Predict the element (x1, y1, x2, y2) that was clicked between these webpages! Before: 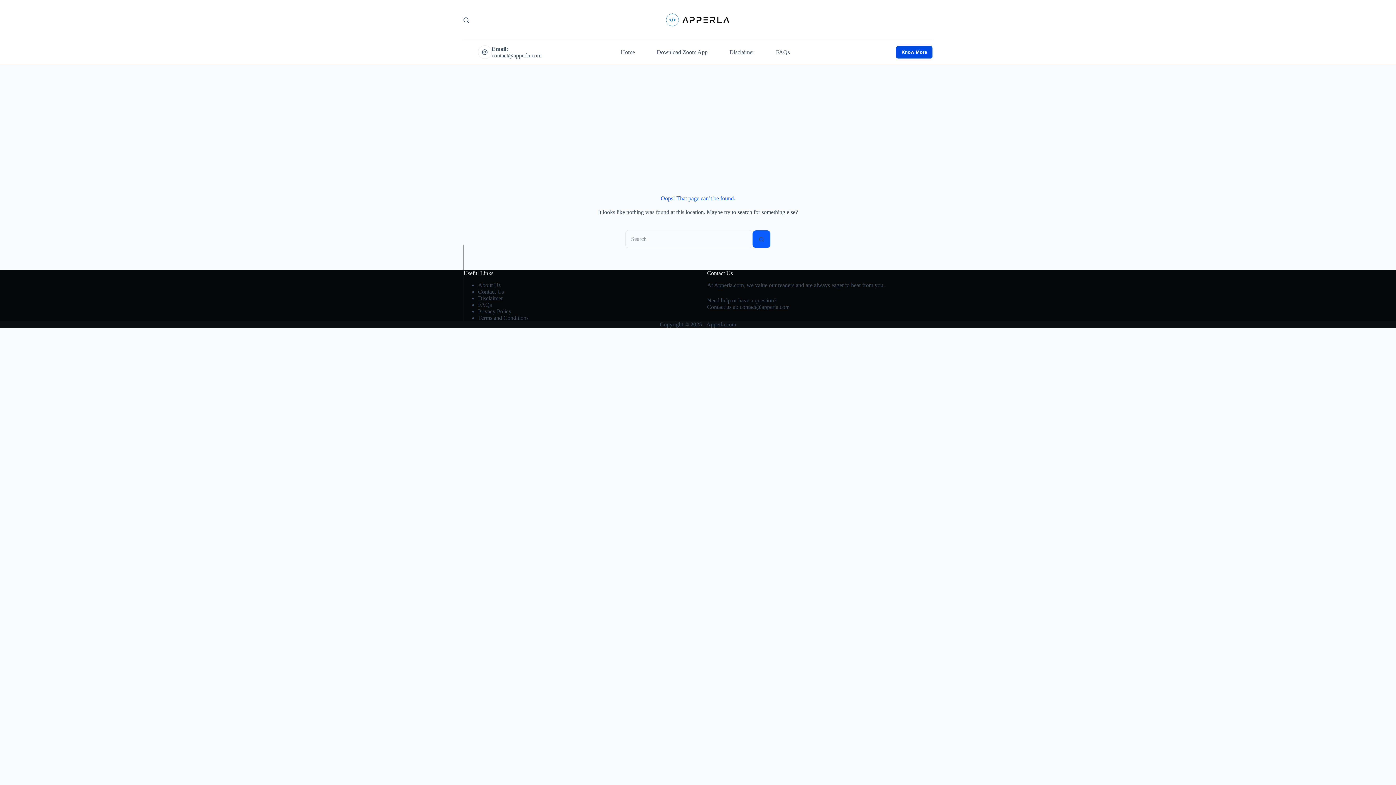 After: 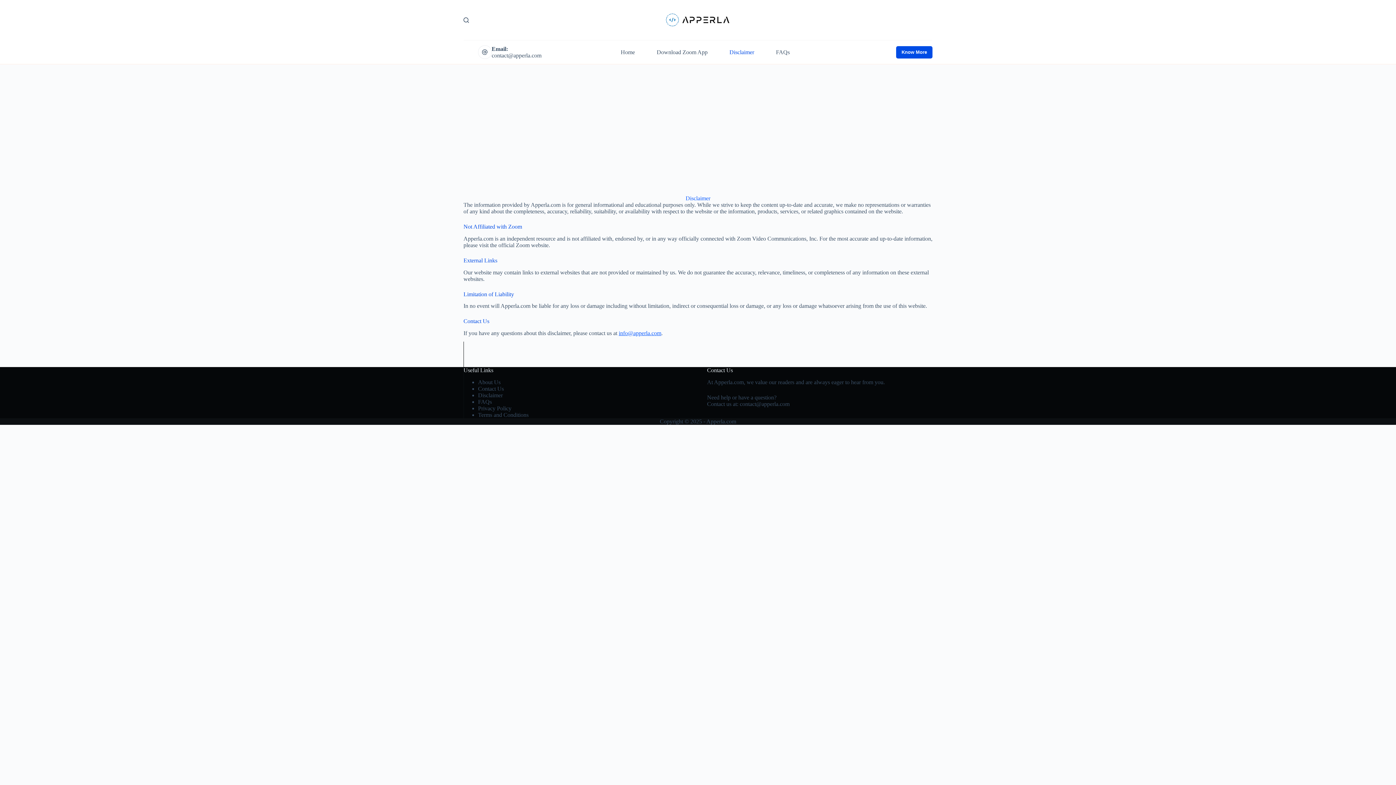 Action: bbox: (718, 40, 765, 64) label: Disclaimer